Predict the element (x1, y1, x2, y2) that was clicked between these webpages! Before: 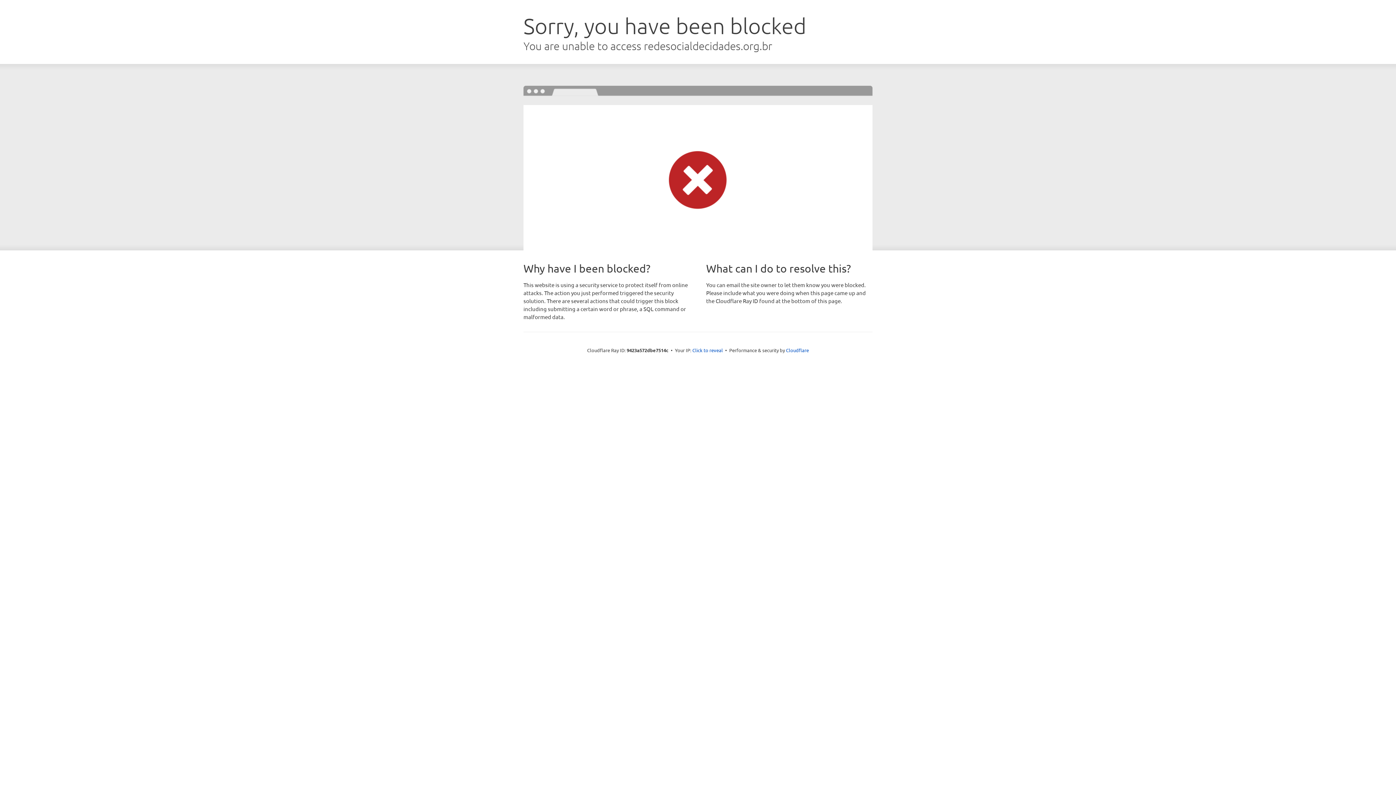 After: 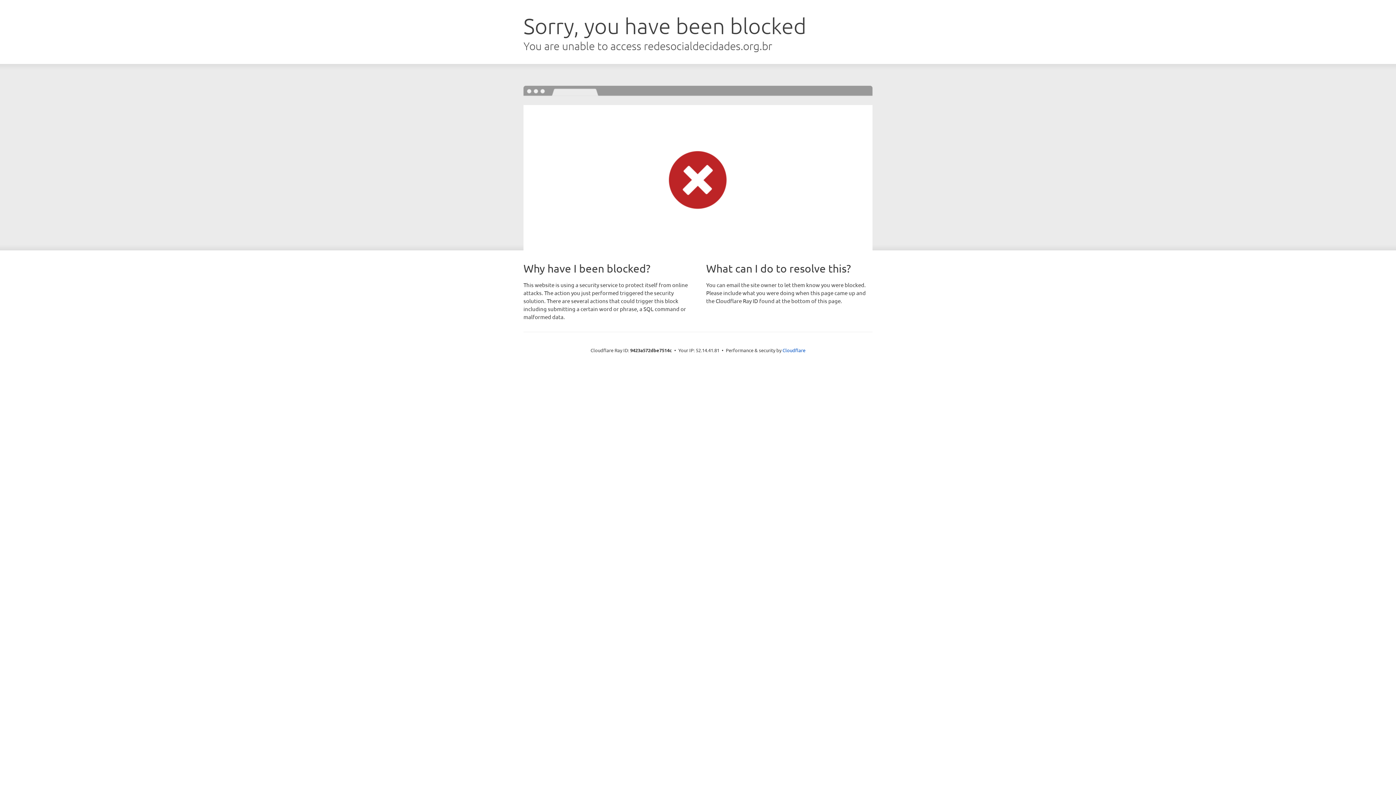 Action: bbox: (692, 346, 723, 353) label: Click to reveal